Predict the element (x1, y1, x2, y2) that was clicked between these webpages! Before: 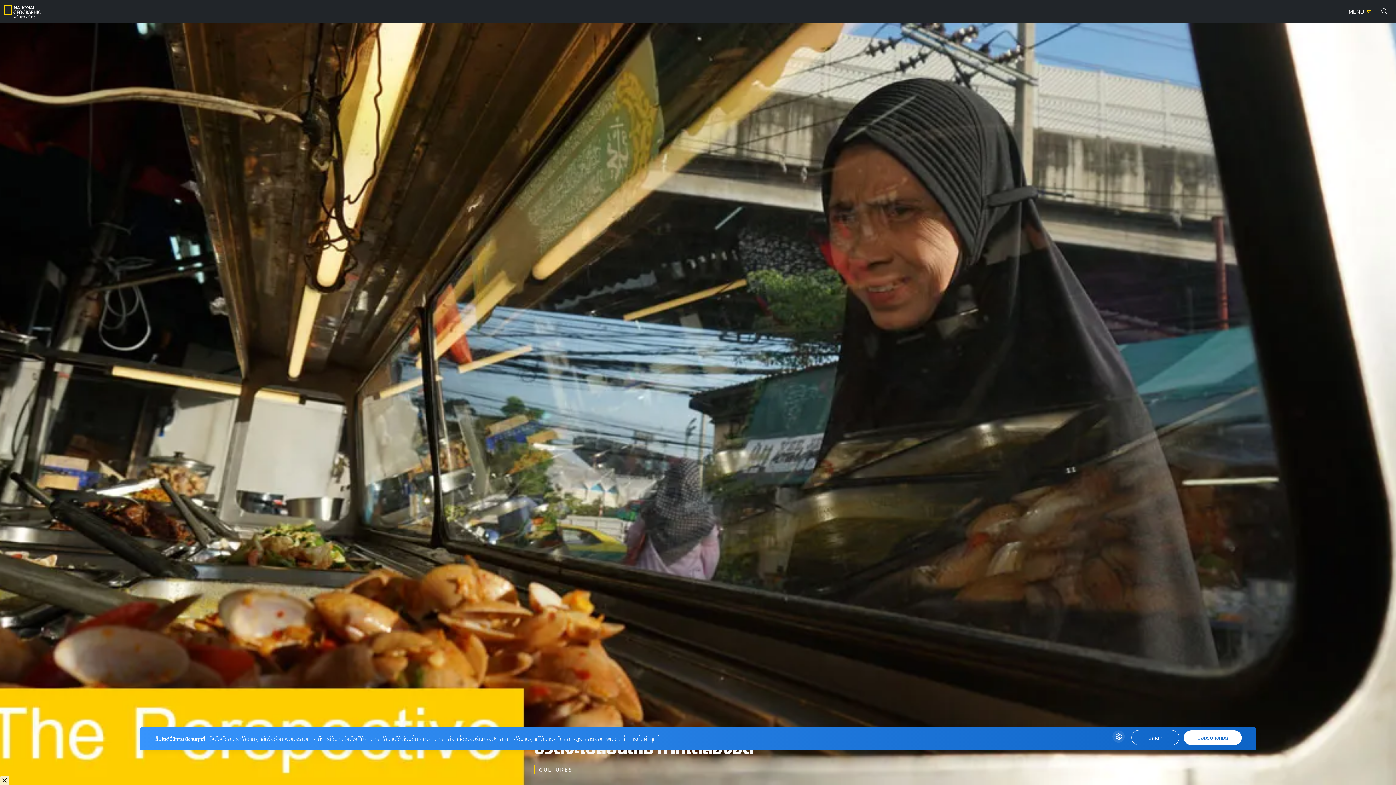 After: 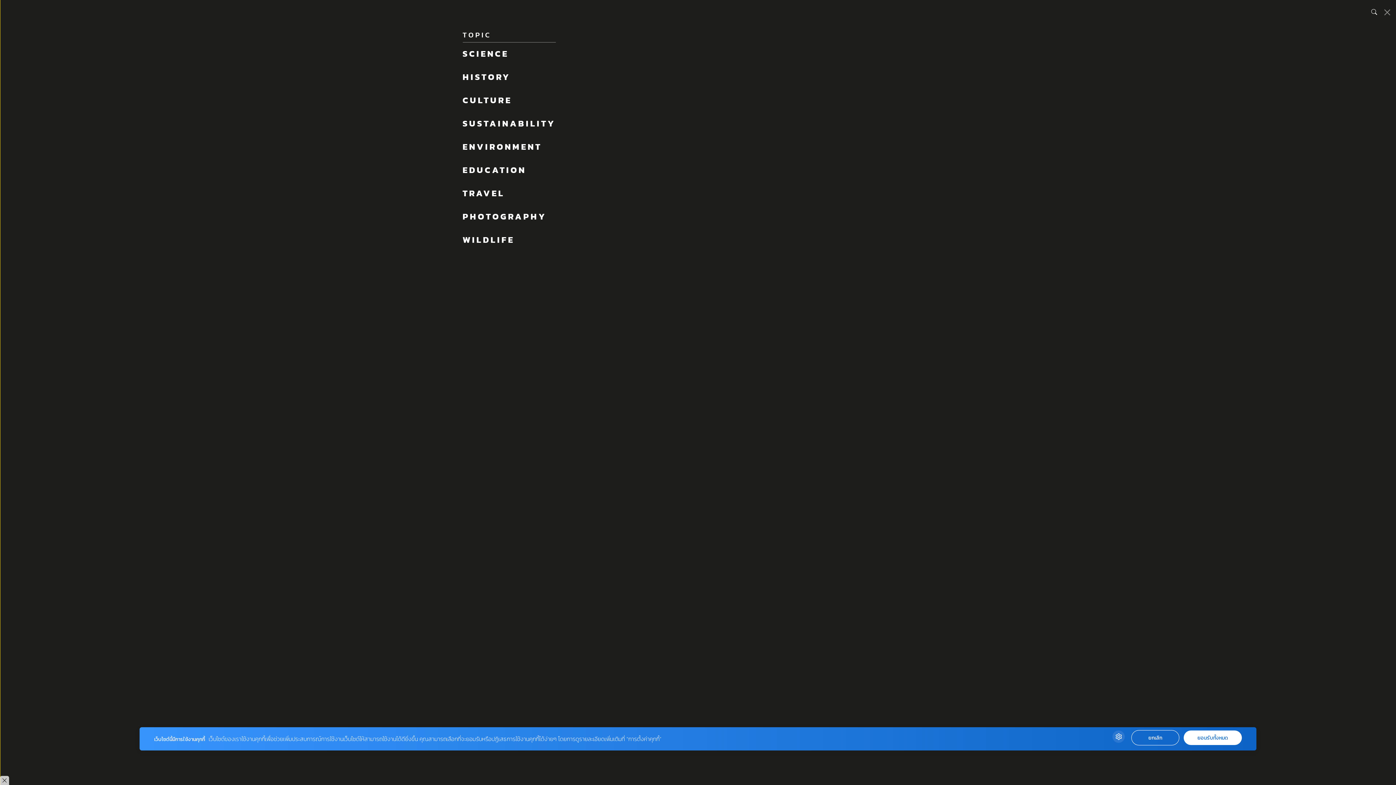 Action: bbox: (1343, 5, 1377, 18) label: MENU 